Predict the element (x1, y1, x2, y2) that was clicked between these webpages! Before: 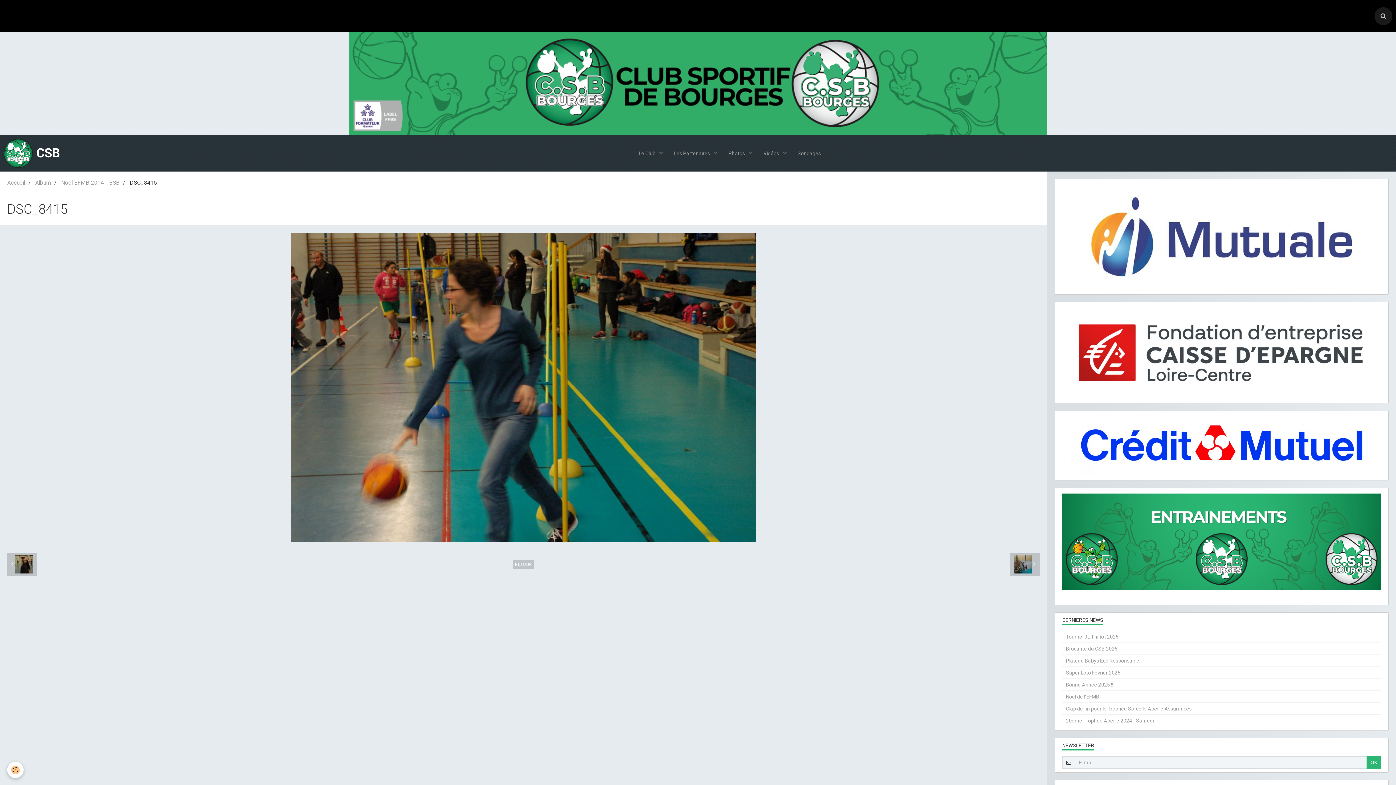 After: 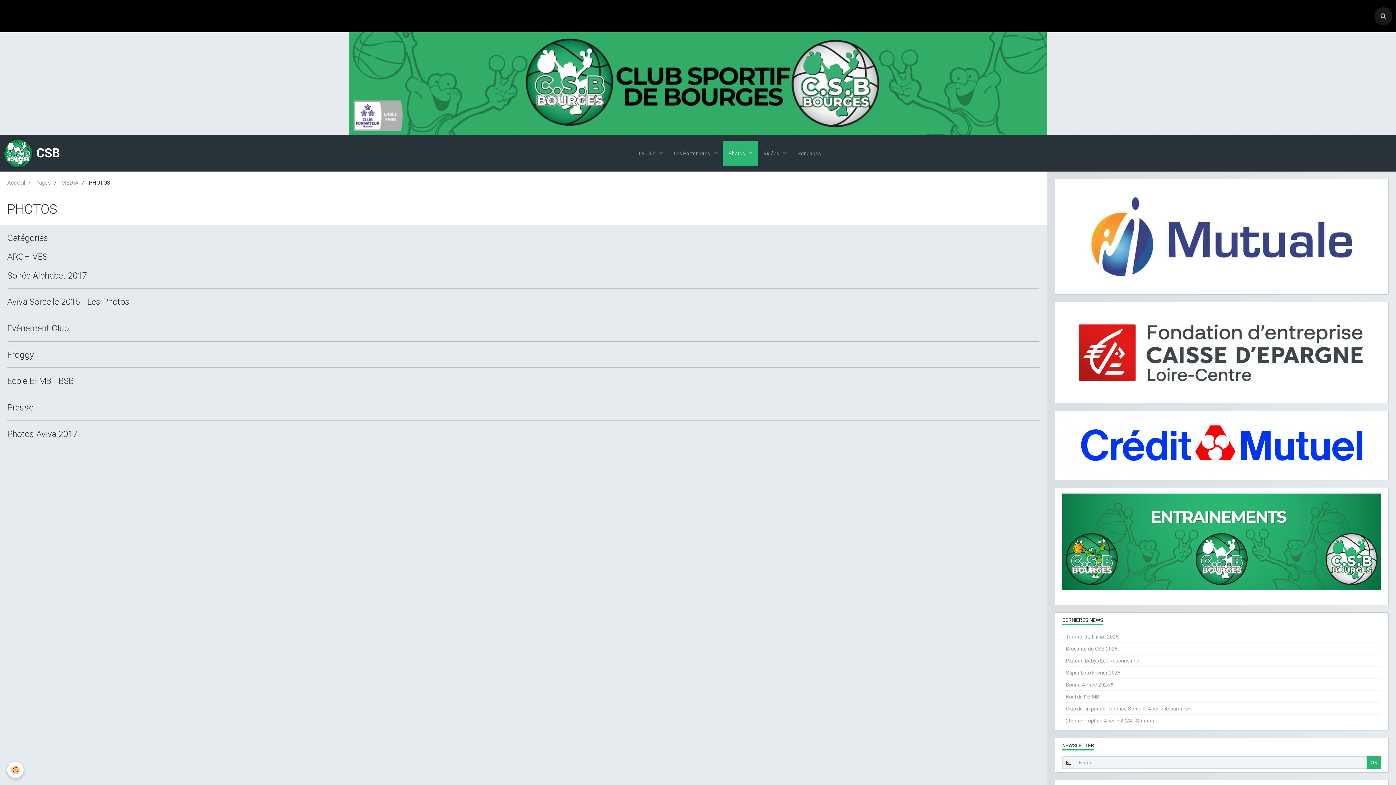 Action: label: Photos  bbox: (723, 140, 758, 166)